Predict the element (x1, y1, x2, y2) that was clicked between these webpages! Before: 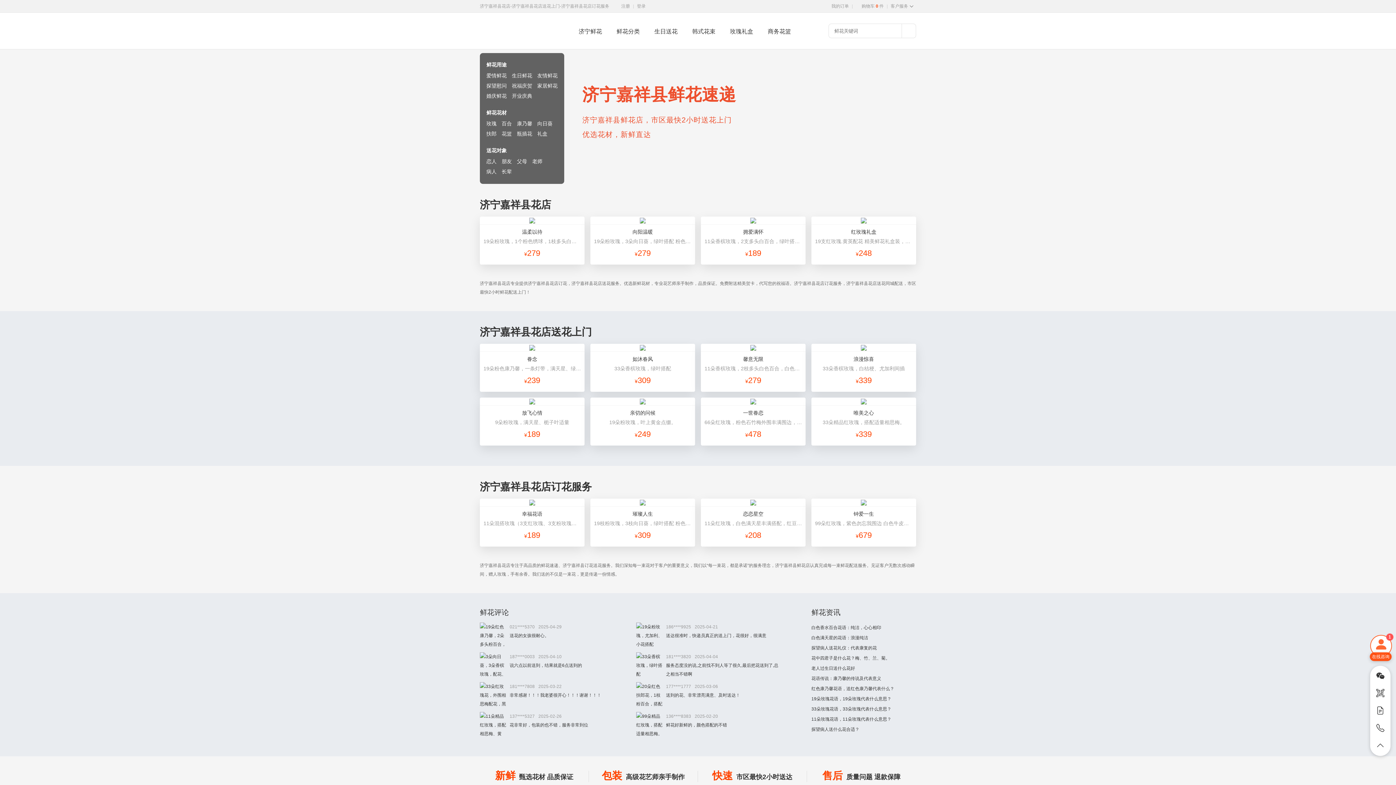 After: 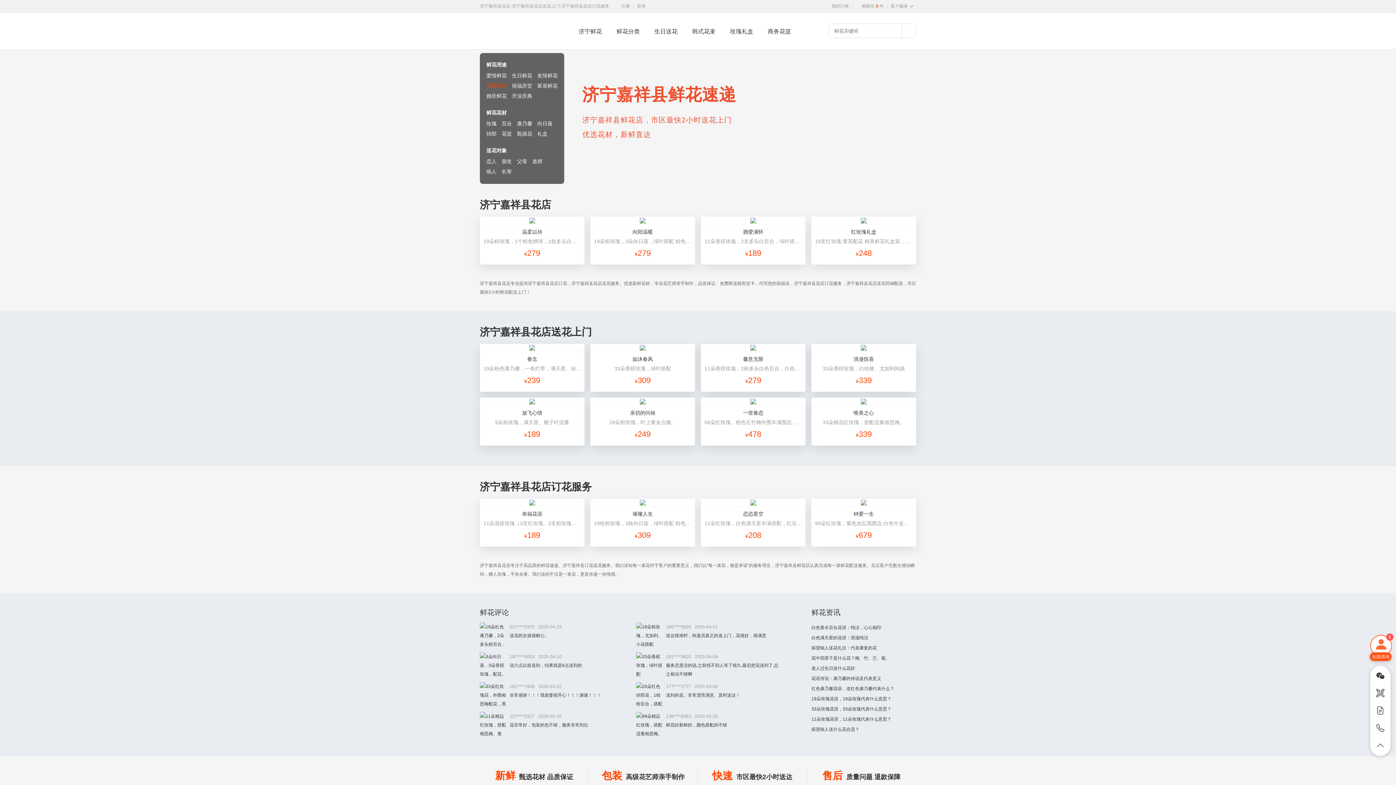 Action: bbox: (485, 81, 508, 89) label: 探望慰问